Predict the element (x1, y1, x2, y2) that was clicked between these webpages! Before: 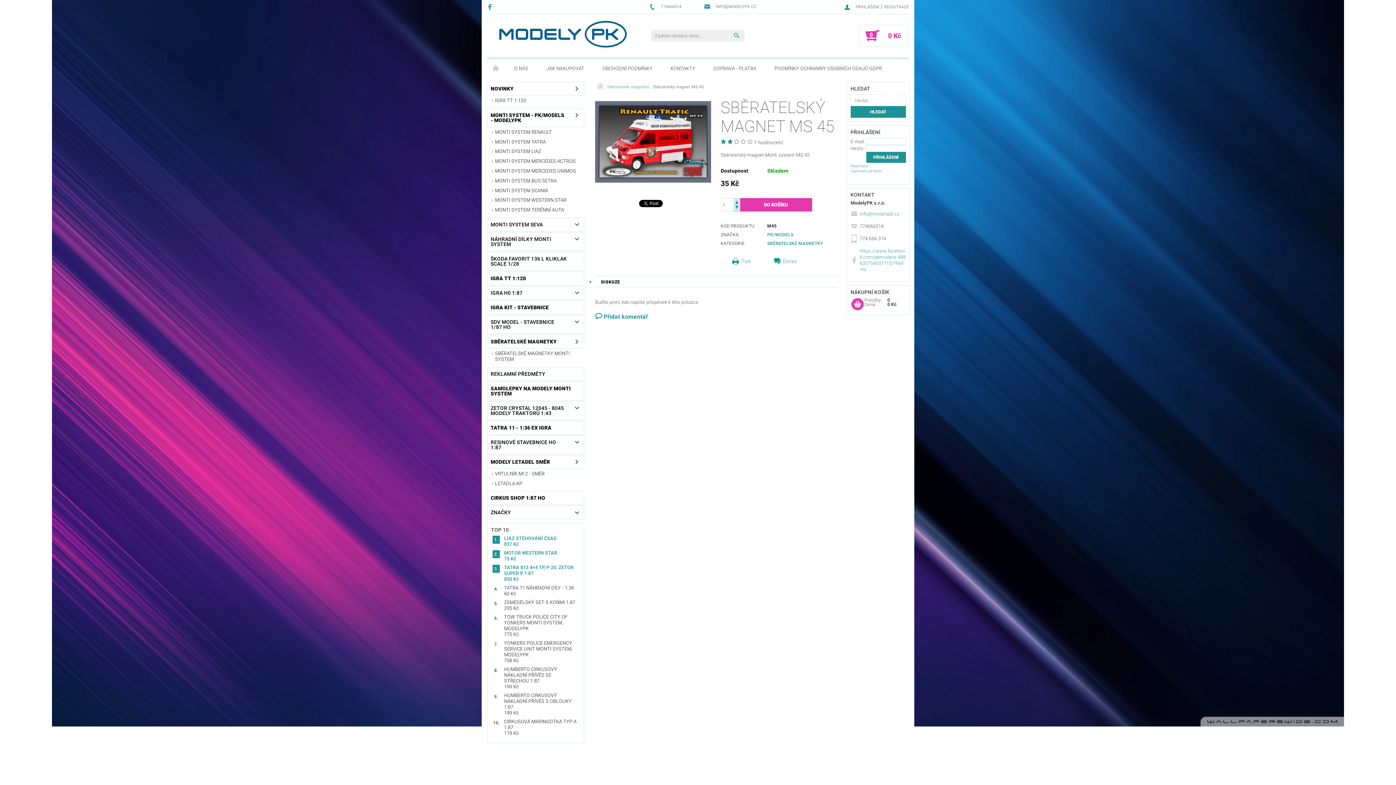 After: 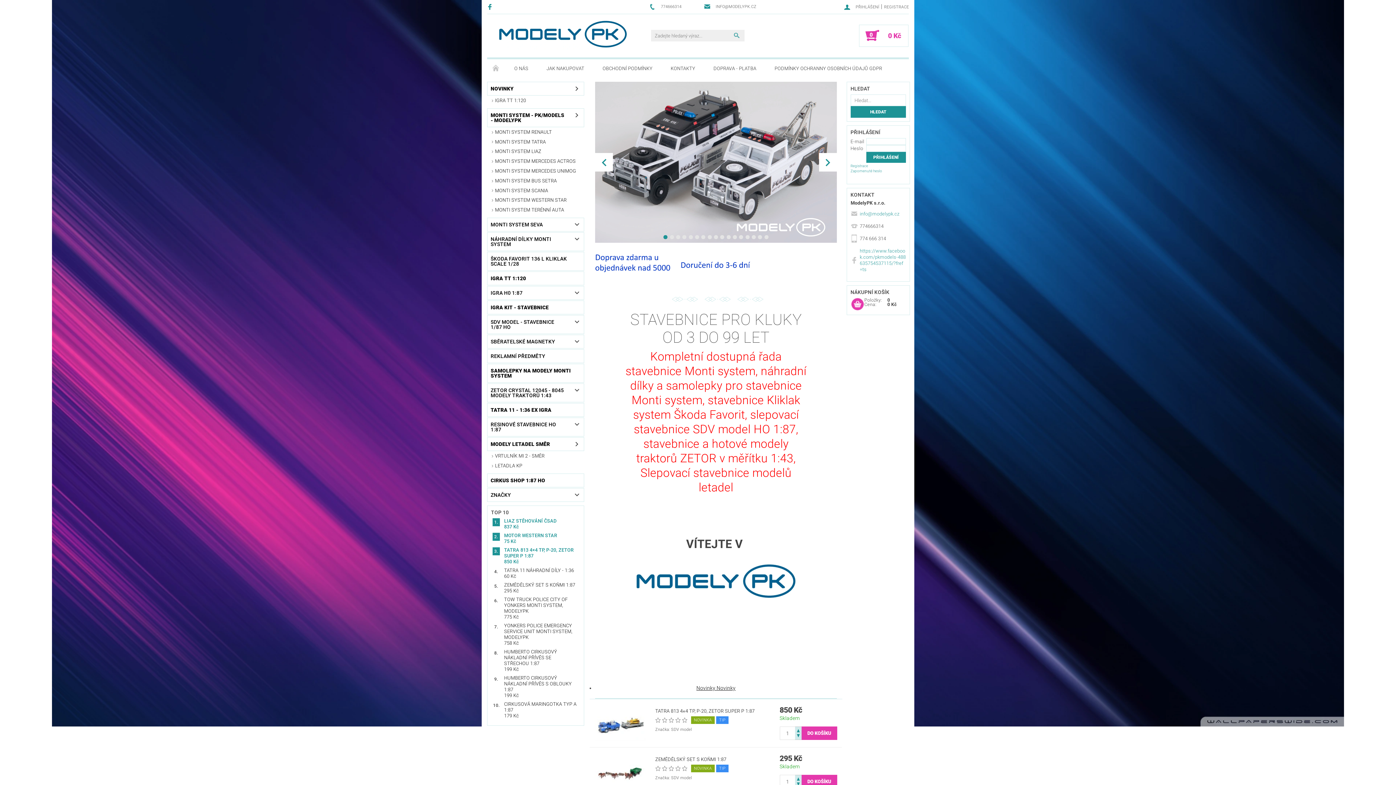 Action: bbox: (495, 18, 629, 50)